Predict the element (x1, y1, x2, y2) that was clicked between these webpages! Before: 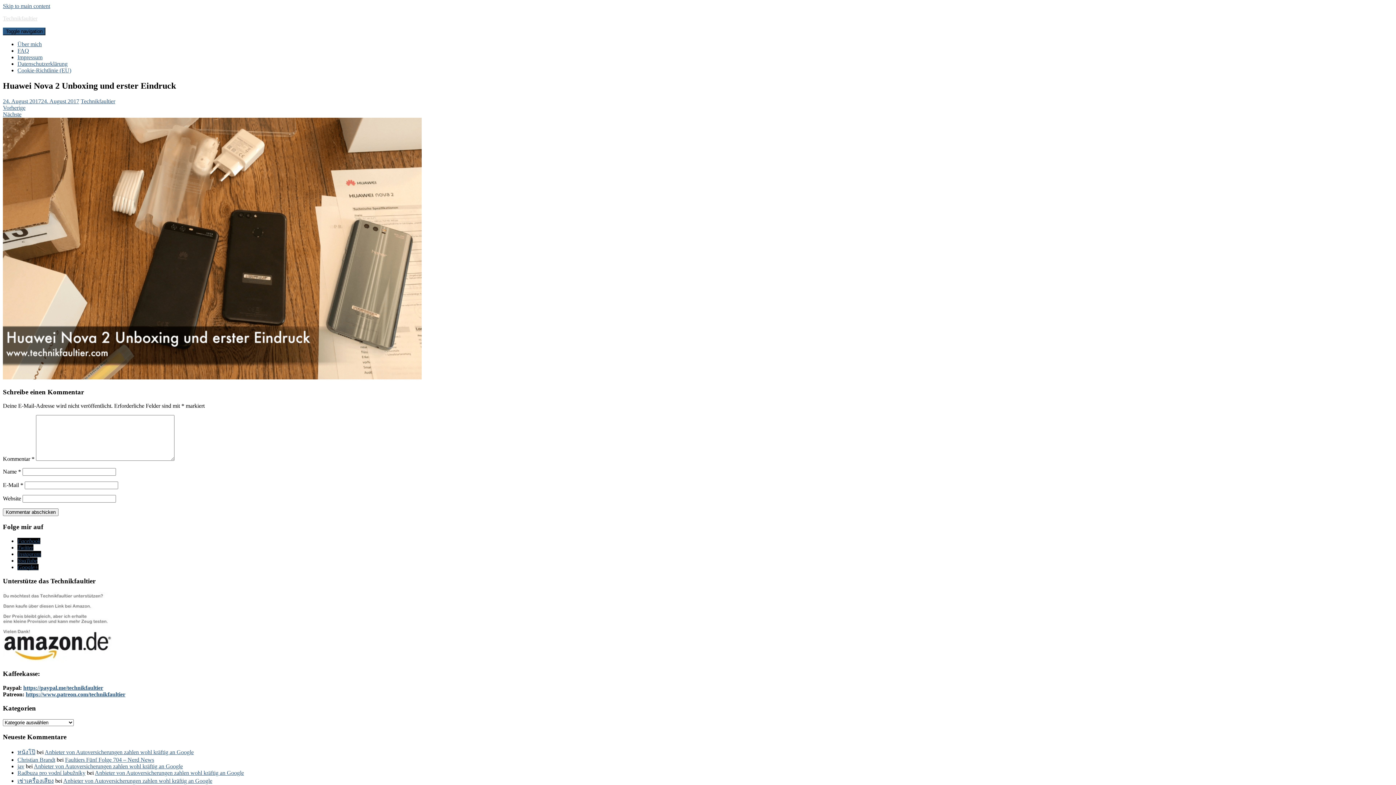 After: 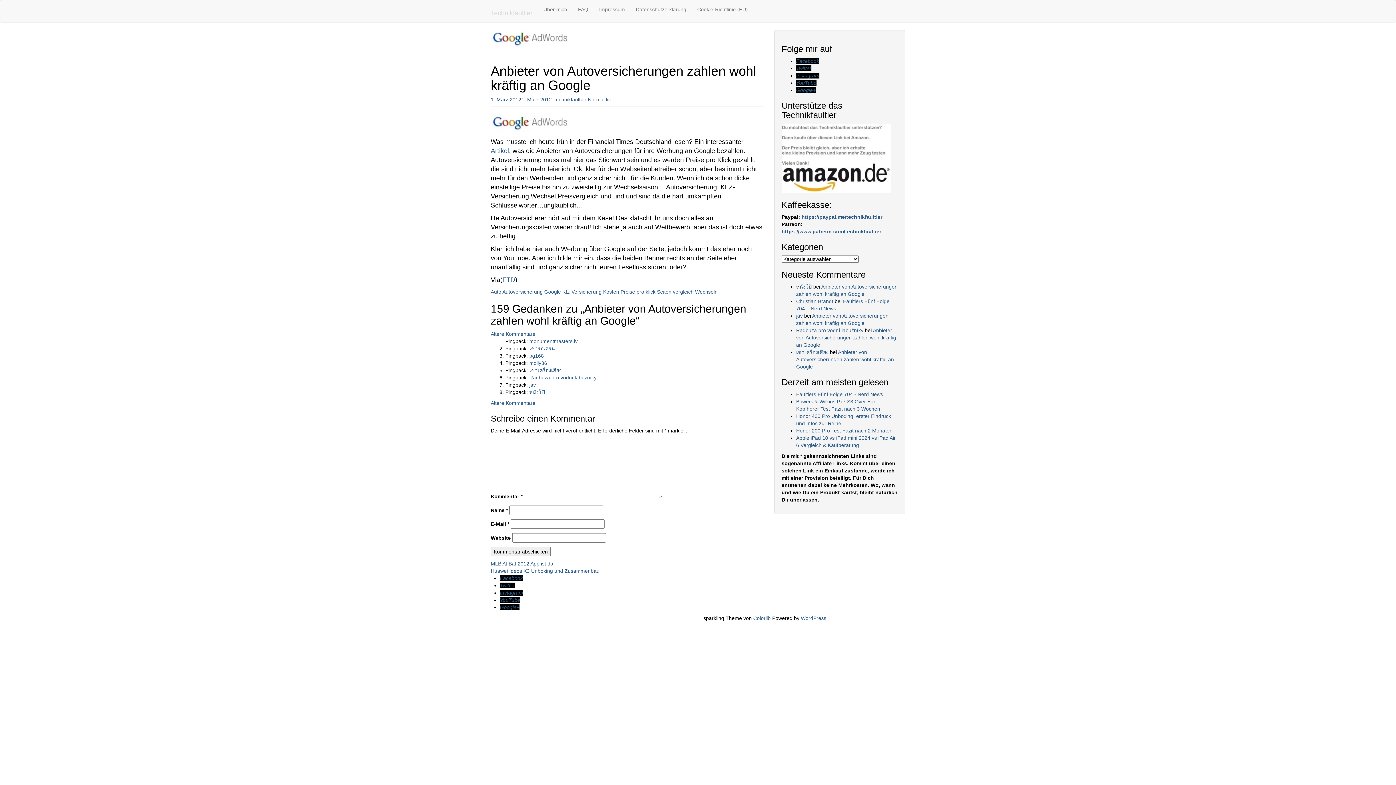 Action: bbox: (33, 763, 182, 769) label: Anbieter von Autoversicherungen zahlen wohl kräftig an Google